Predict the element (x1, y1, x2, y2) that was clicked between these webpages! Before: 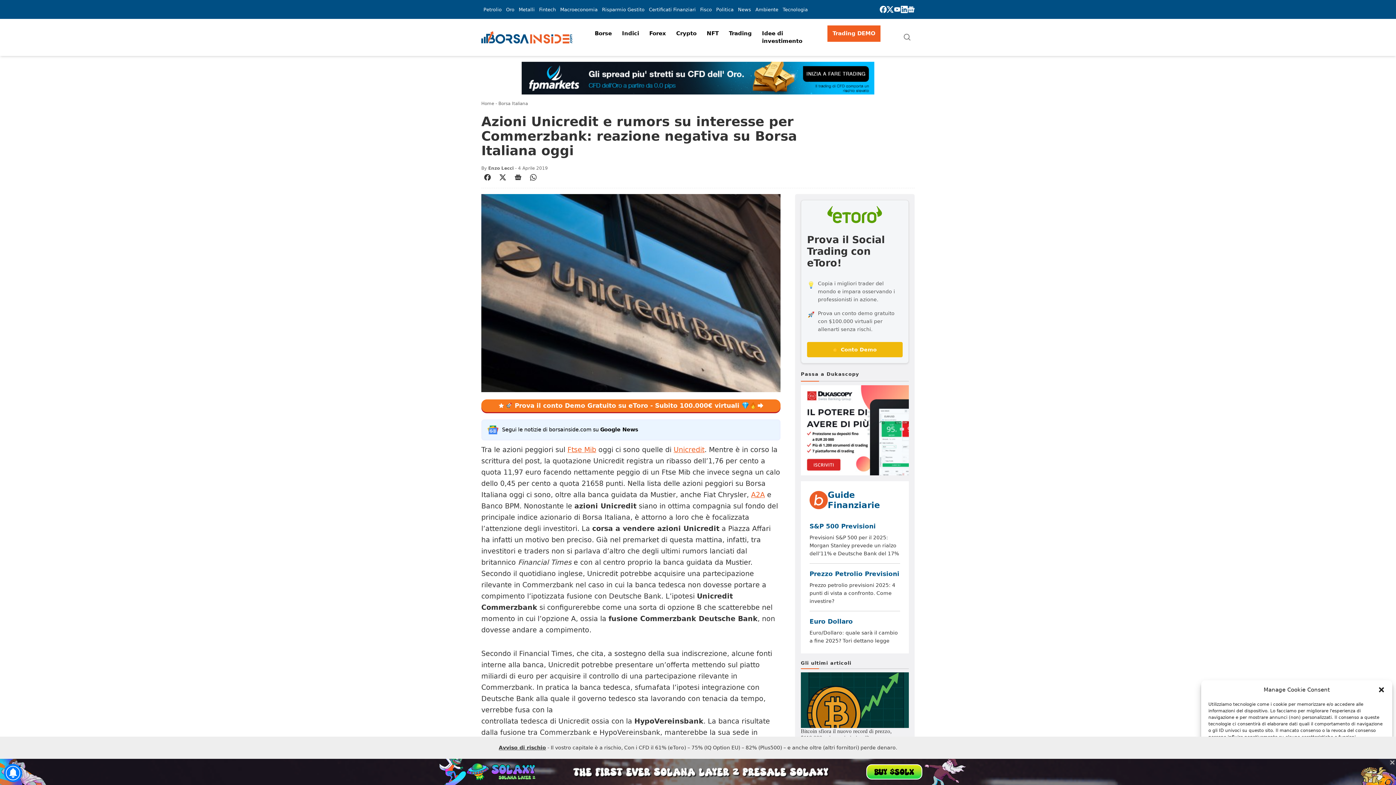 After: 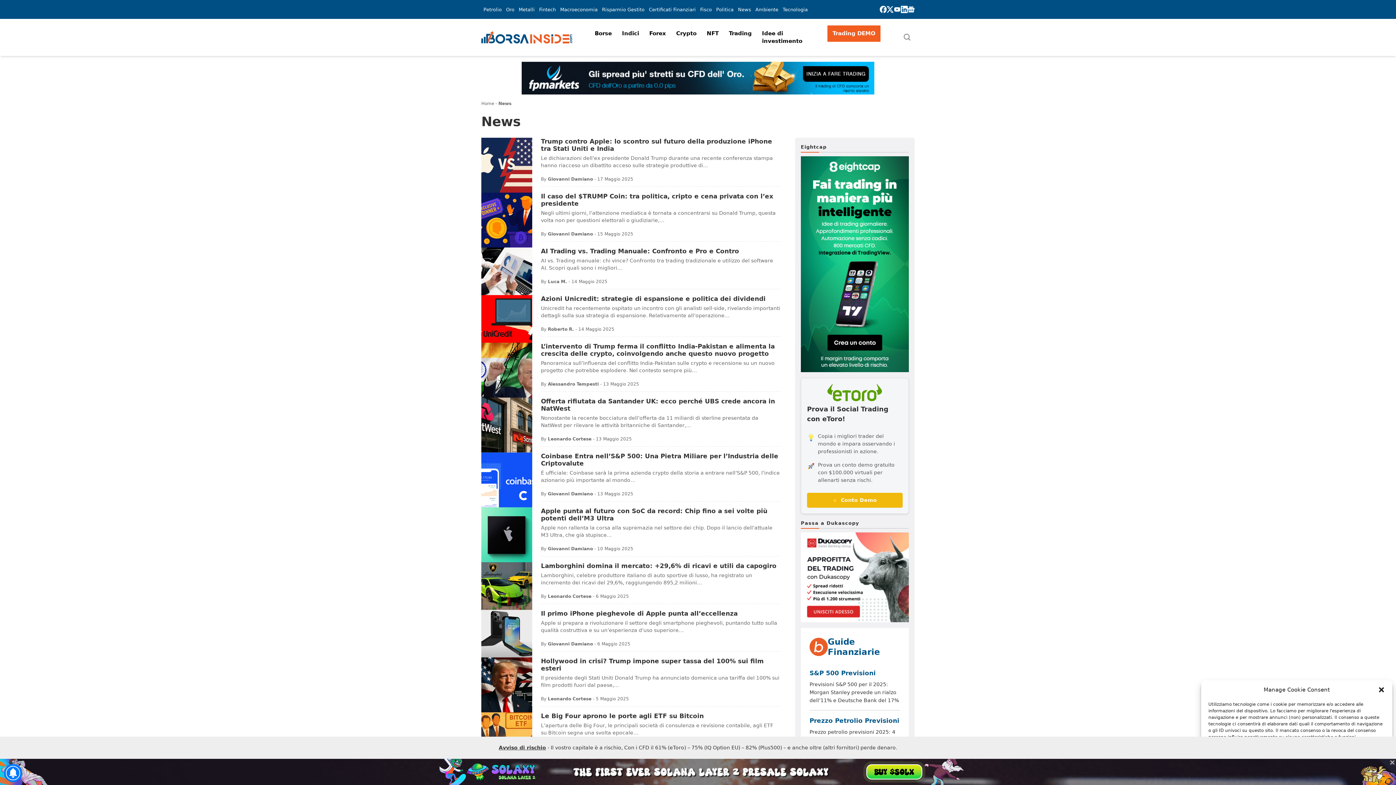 Action: label: News bbox: (736, 1, 753, 17)